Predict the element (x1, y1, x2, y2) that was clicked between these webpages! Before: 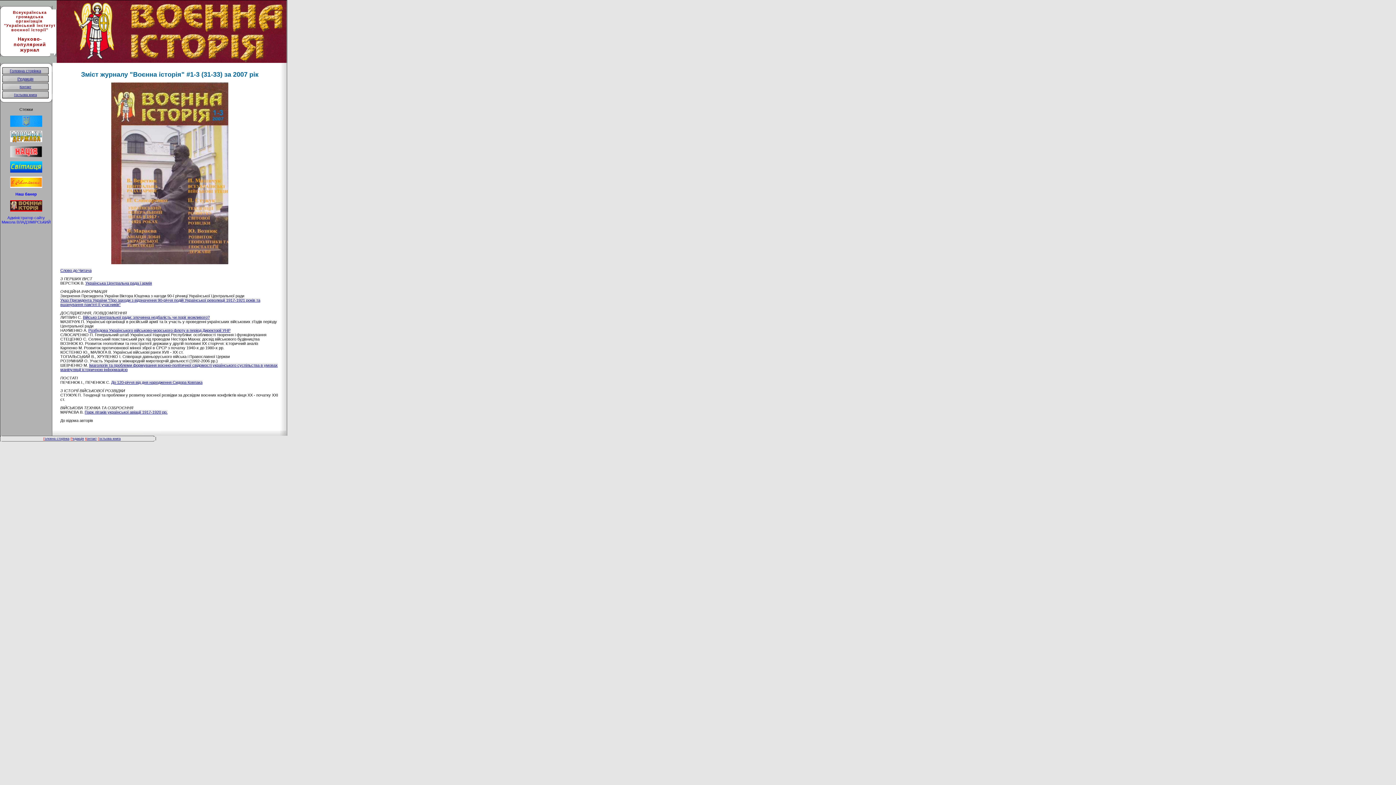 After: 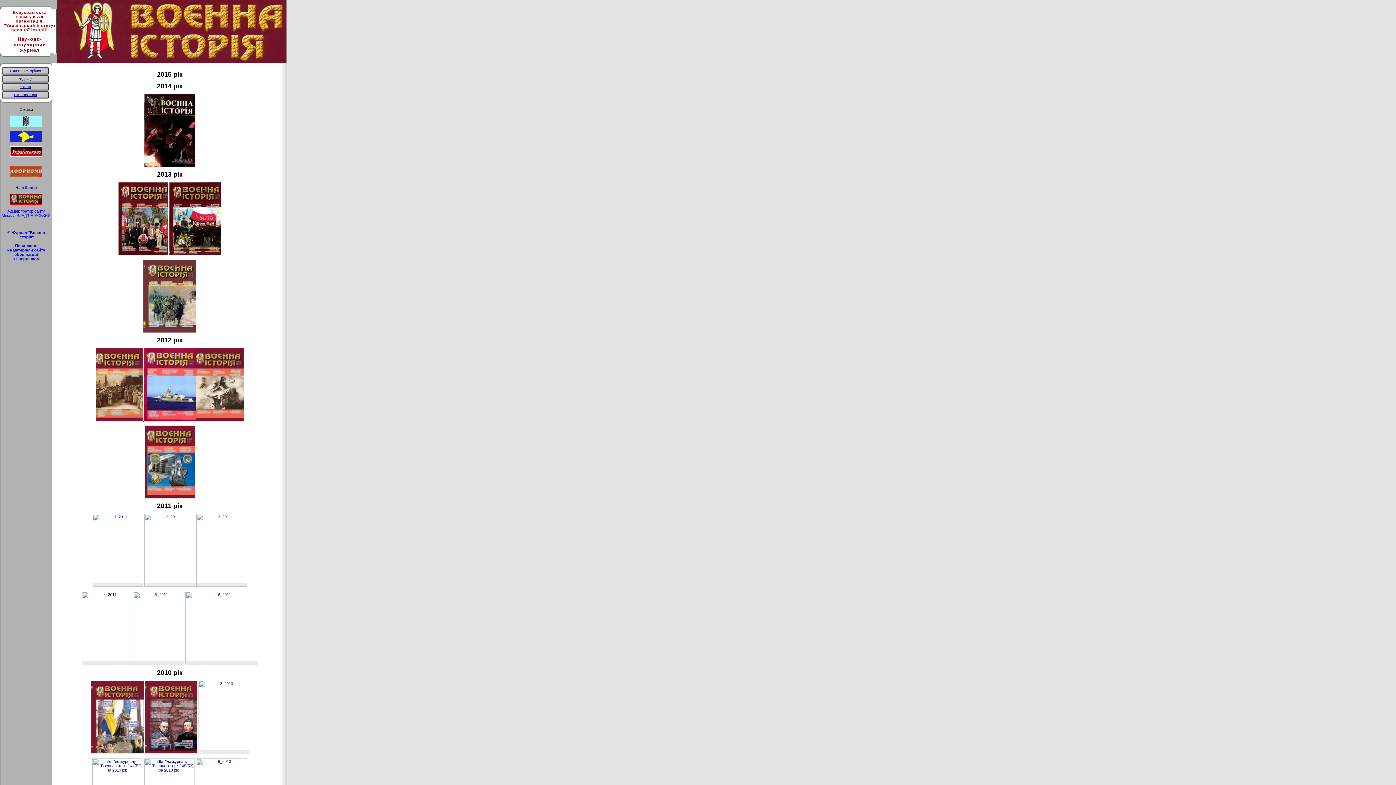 Action: label: Головна сторінка bbox: (9, 68, 41, 73)